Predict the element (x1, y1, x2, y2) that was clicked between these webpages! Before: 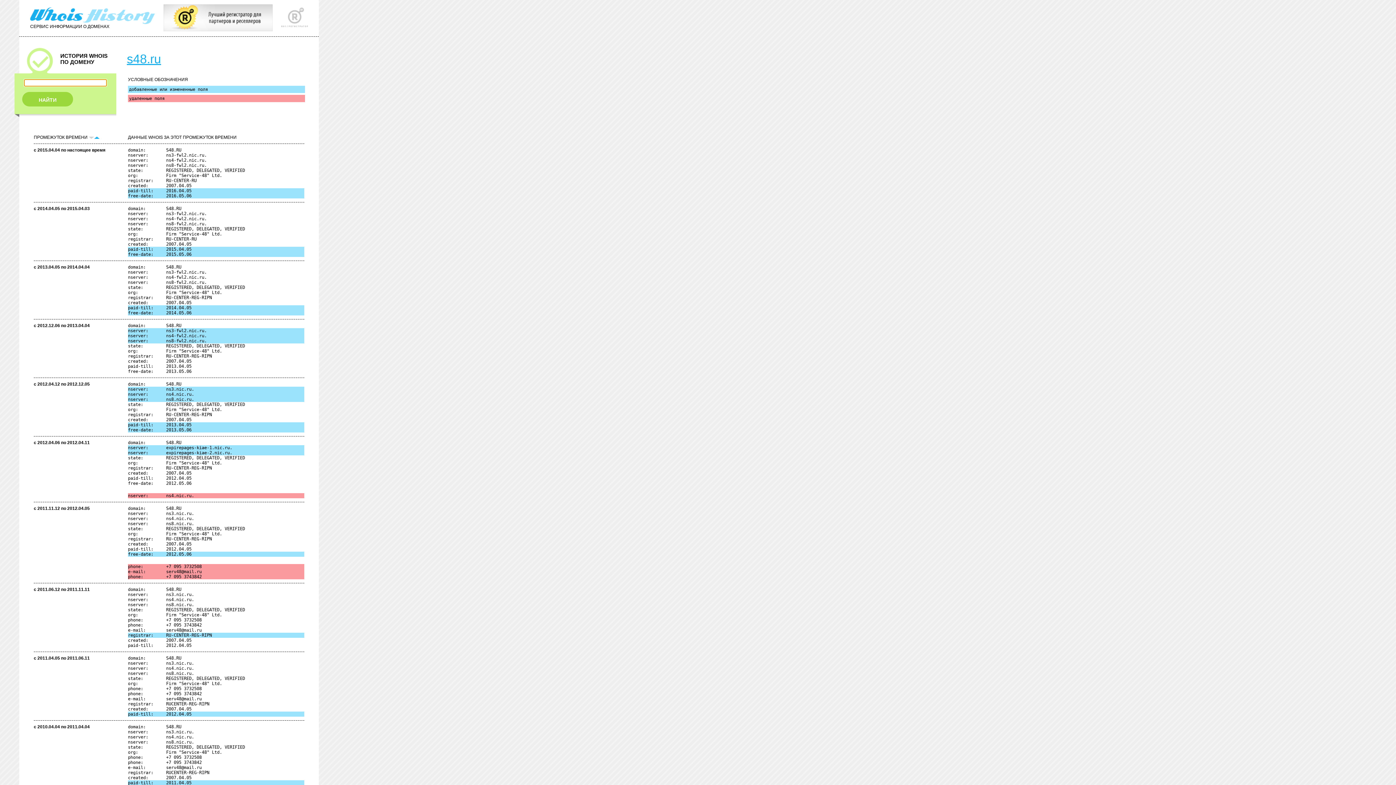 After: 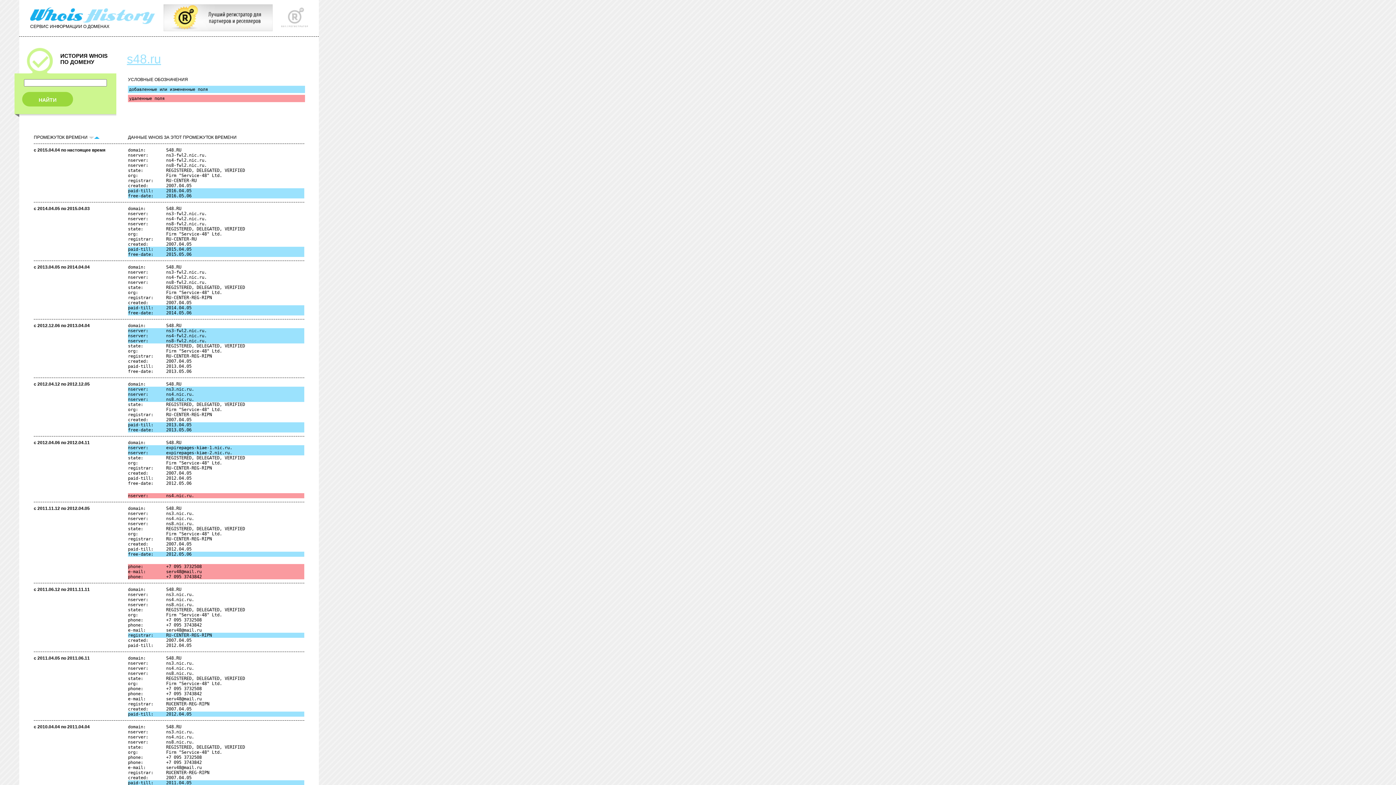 Action: label: s48.ru bbox: (126, 52, 161, 65)